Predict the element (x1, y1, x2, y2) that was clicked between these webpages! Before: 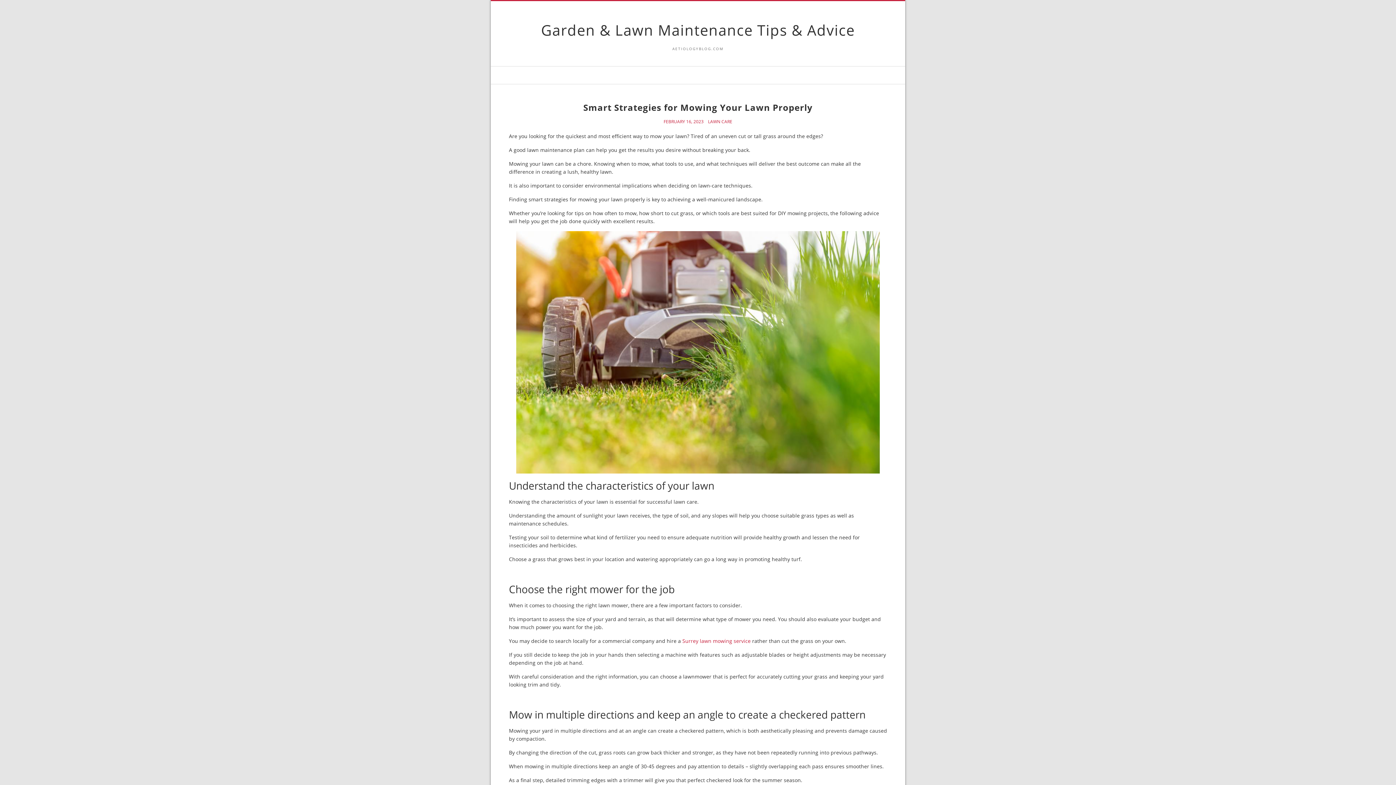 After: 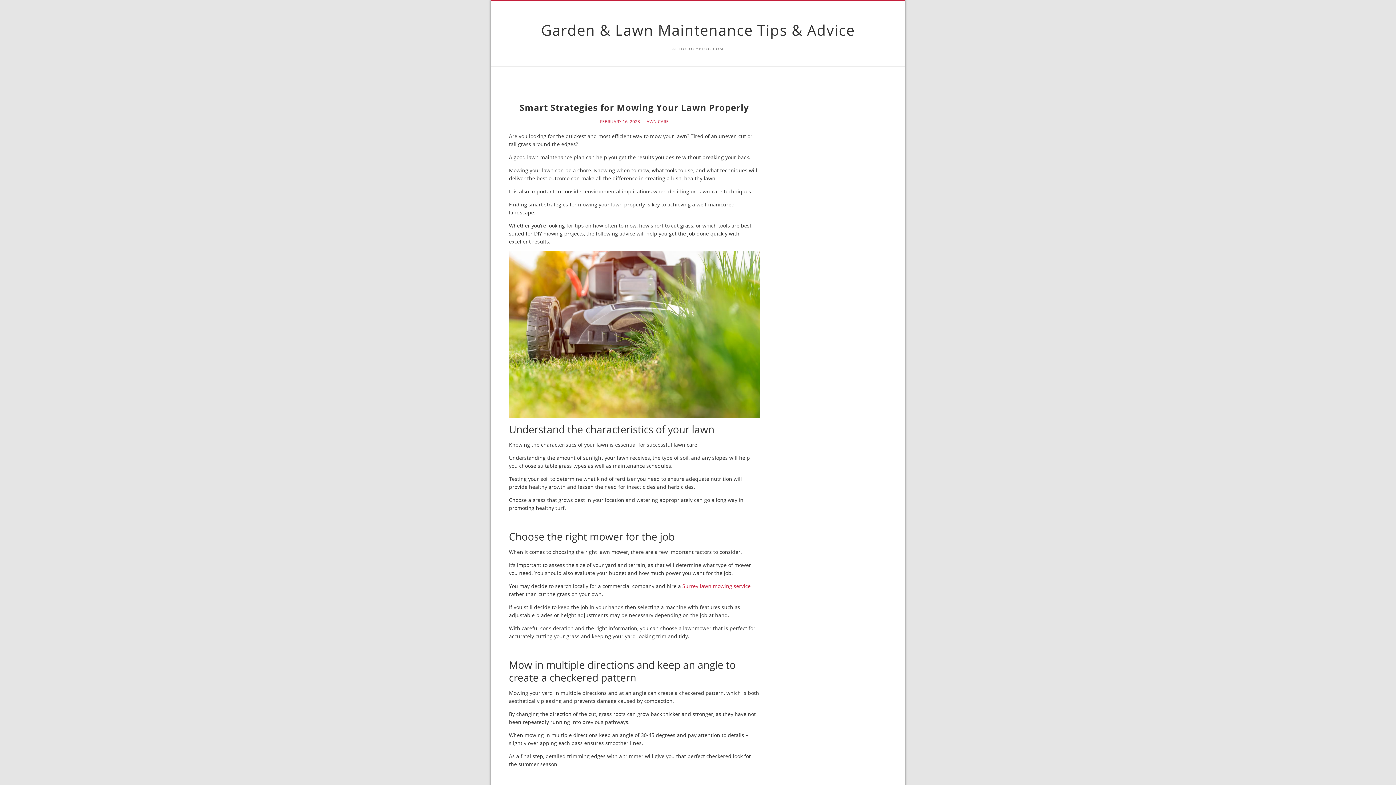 Action: bbox: (583, 101, 812, 113) label: Smart Strategies for Mowing Your Lawn Properly